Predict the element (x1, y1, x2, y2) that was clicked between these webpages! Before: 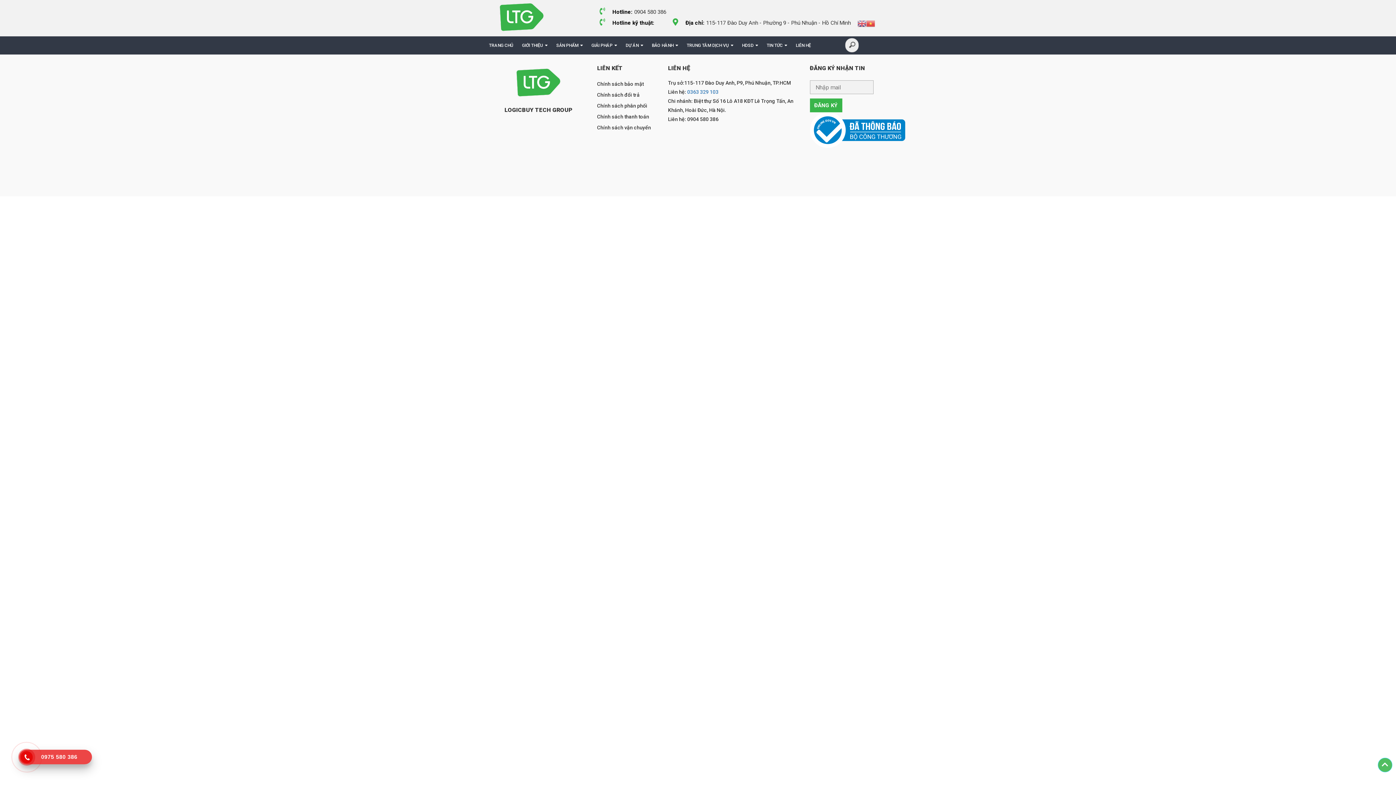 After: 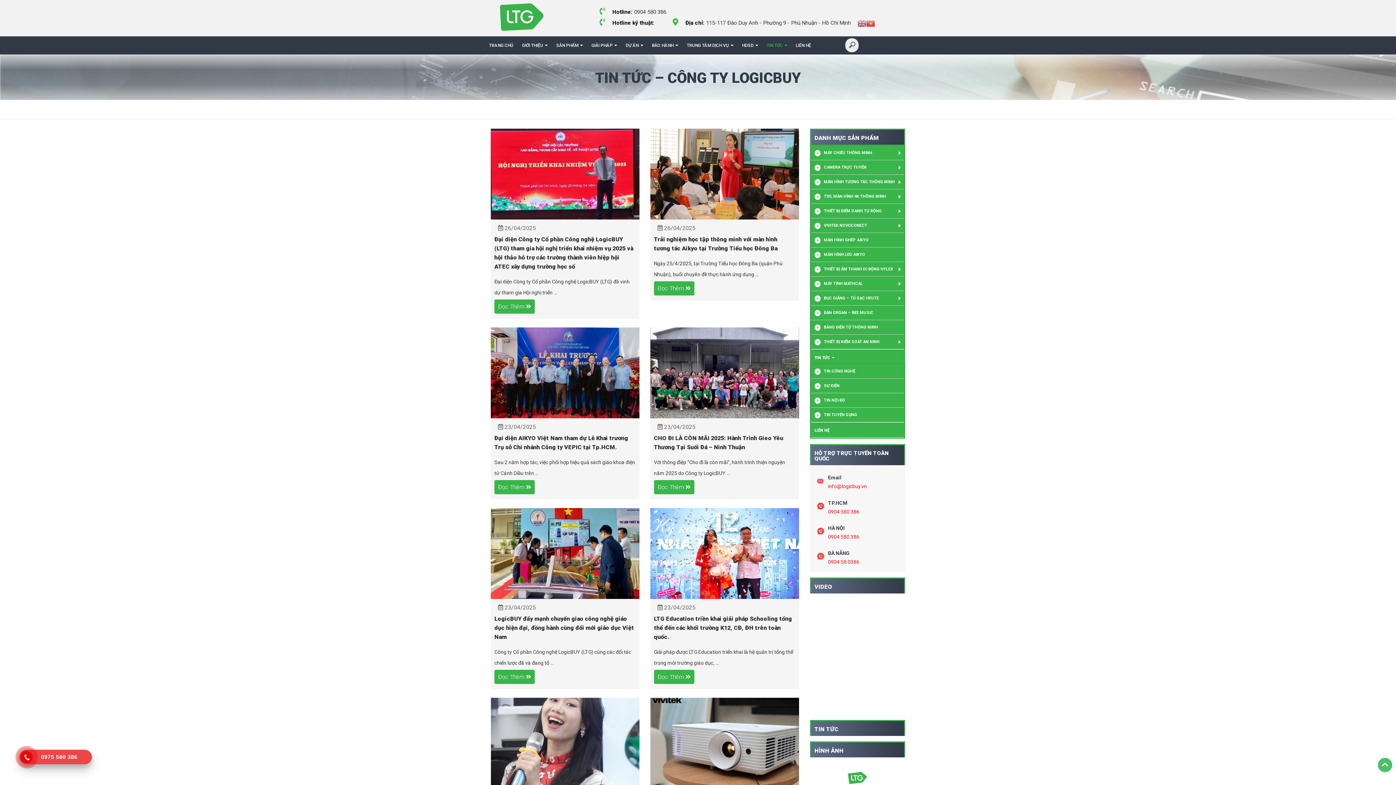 Action: label: TIN TỨC bbox: (763, 36, 790, 54)